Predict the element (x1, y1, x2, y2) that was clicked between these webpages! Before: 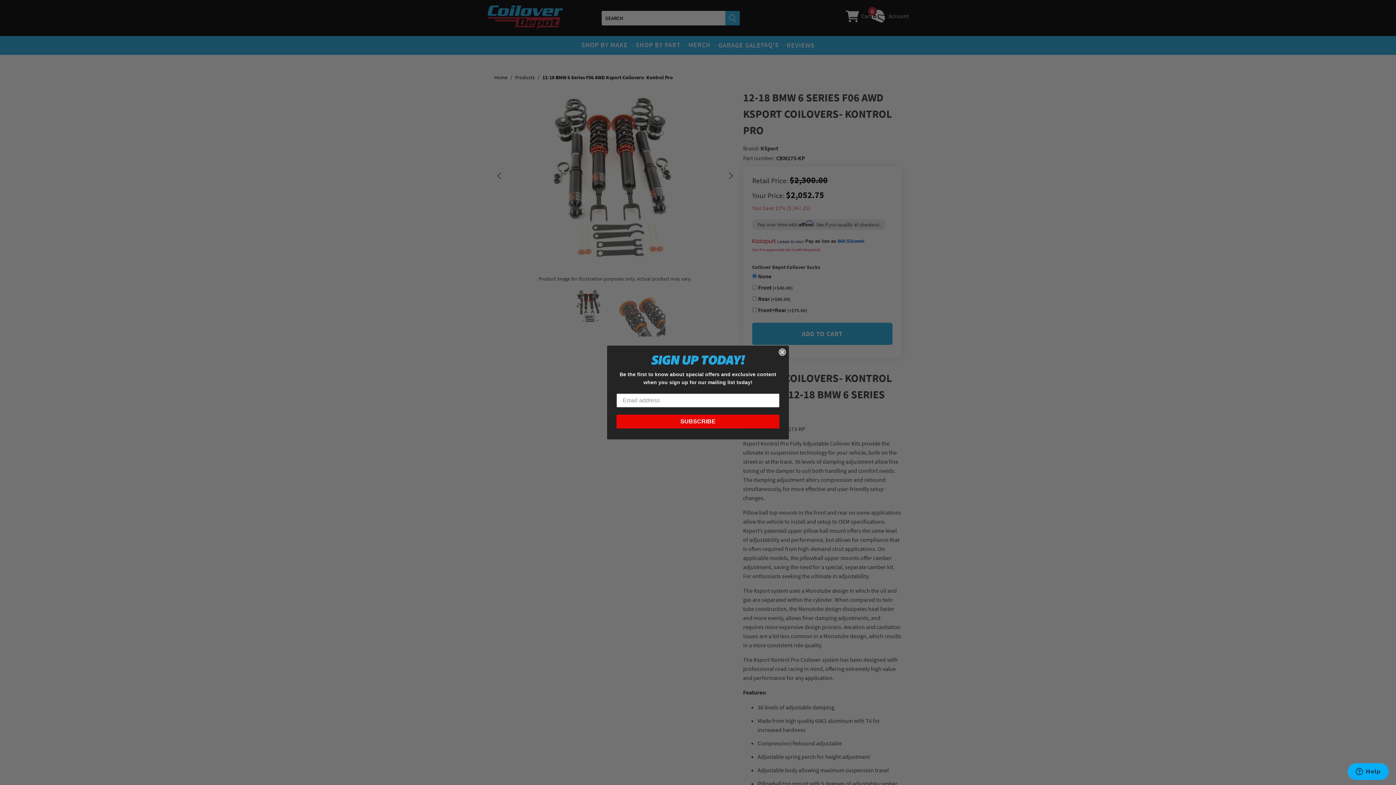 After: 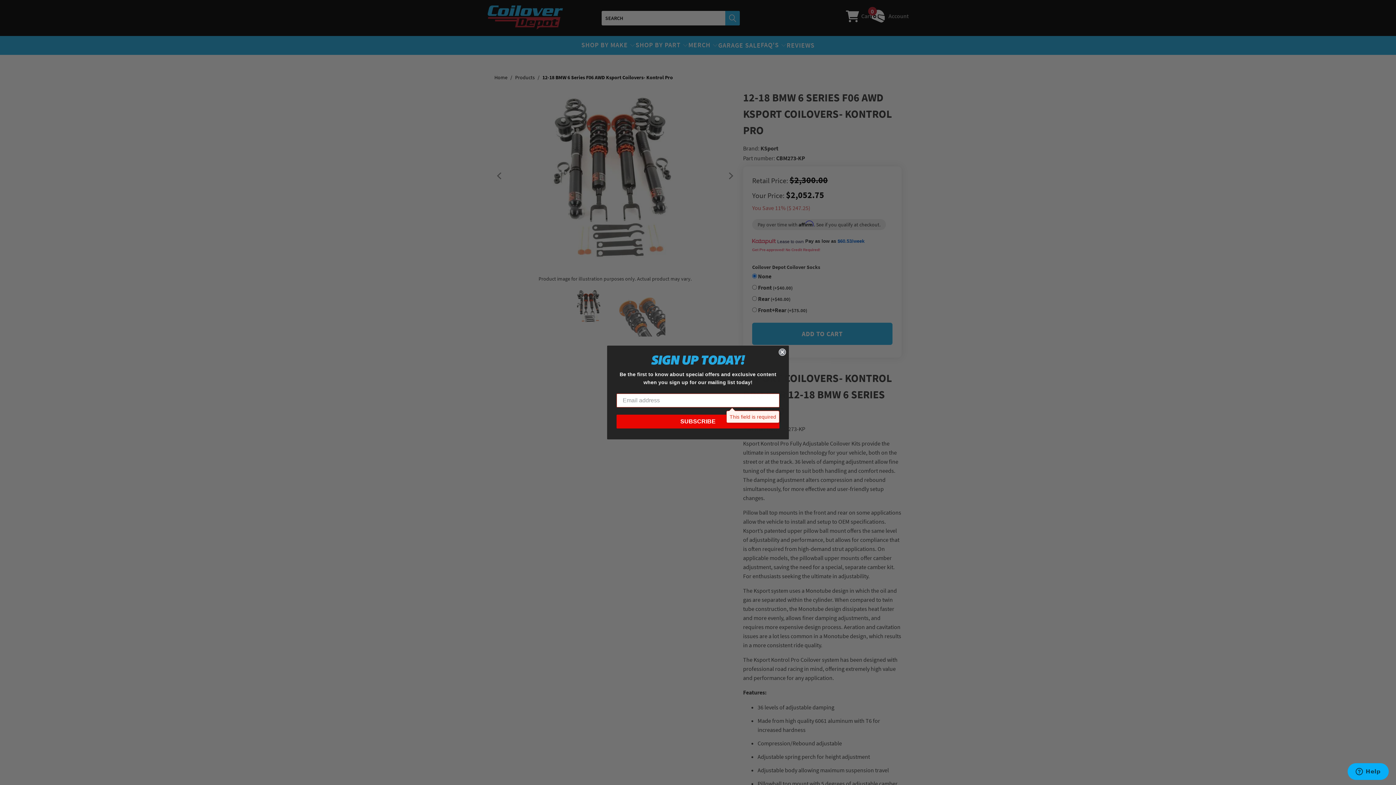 Action: bbox: (616, 414, 779, 428) label: SUBSCRIBE